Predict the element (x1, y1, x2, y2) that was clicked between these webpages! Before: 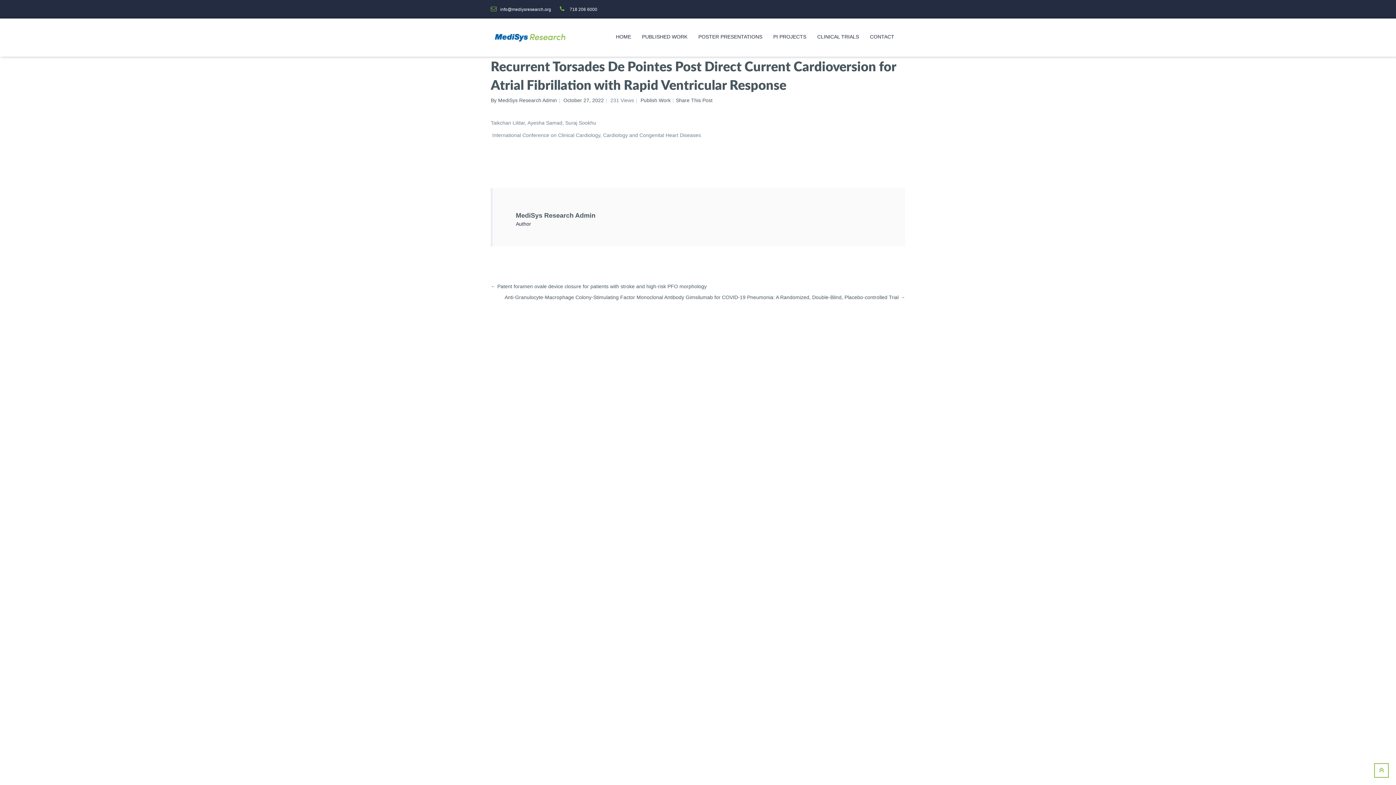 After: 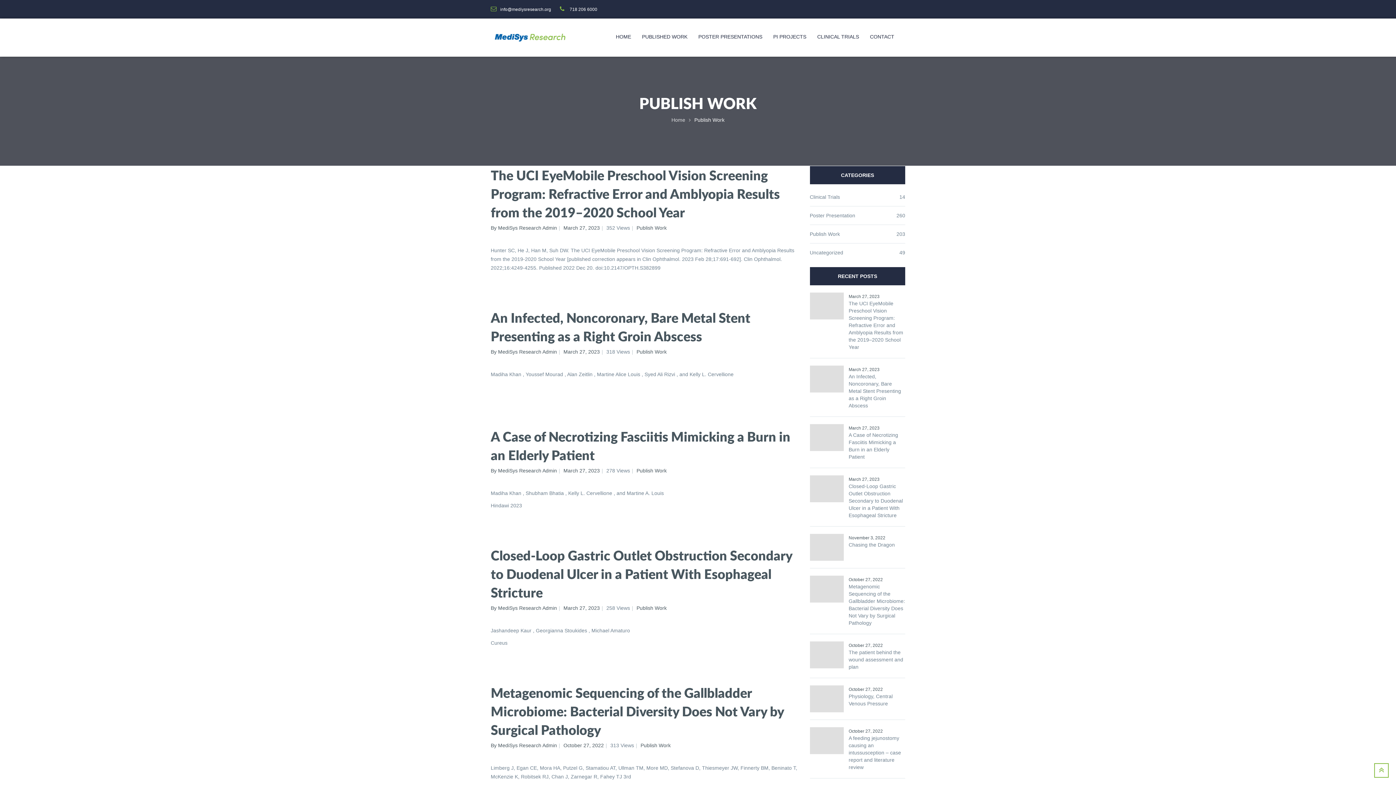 Action: bbox: (640, 97, 670, 103) label: Publish Work